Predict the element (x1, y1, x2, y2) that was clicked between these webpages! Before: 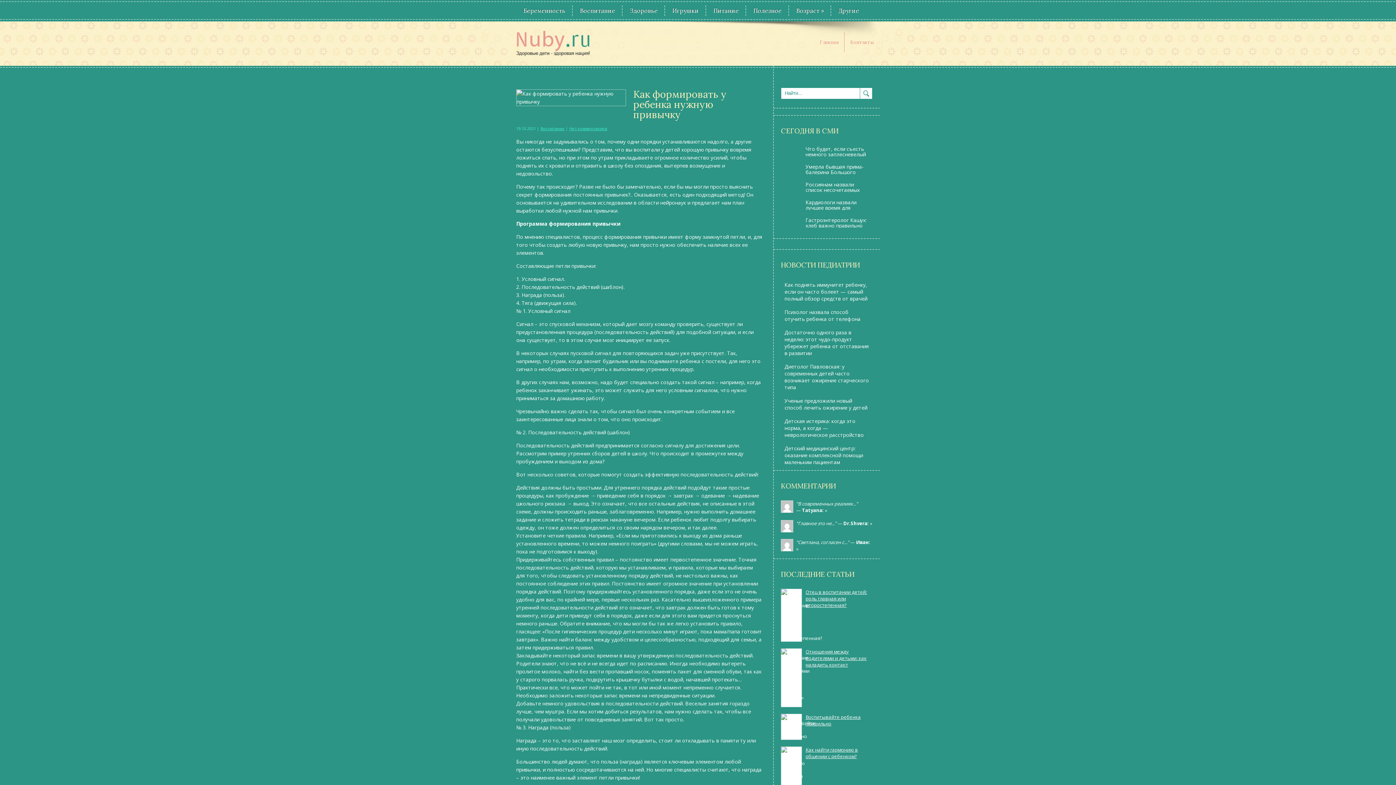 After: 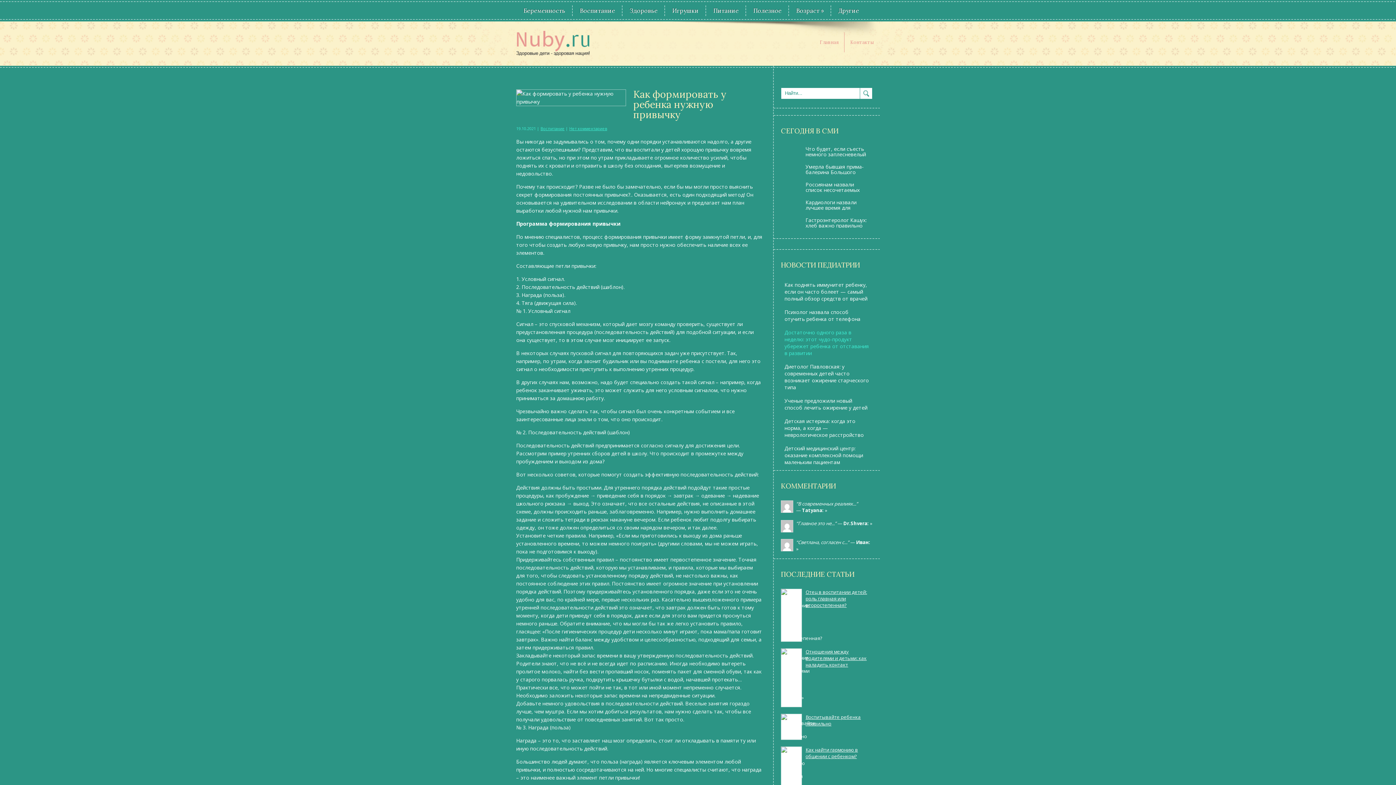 Action: bbox: (784, 329, 869, 356) label: Достаточно одного раза в неделю: этот чудо-продукт убережет ребенка от отставания в развитии